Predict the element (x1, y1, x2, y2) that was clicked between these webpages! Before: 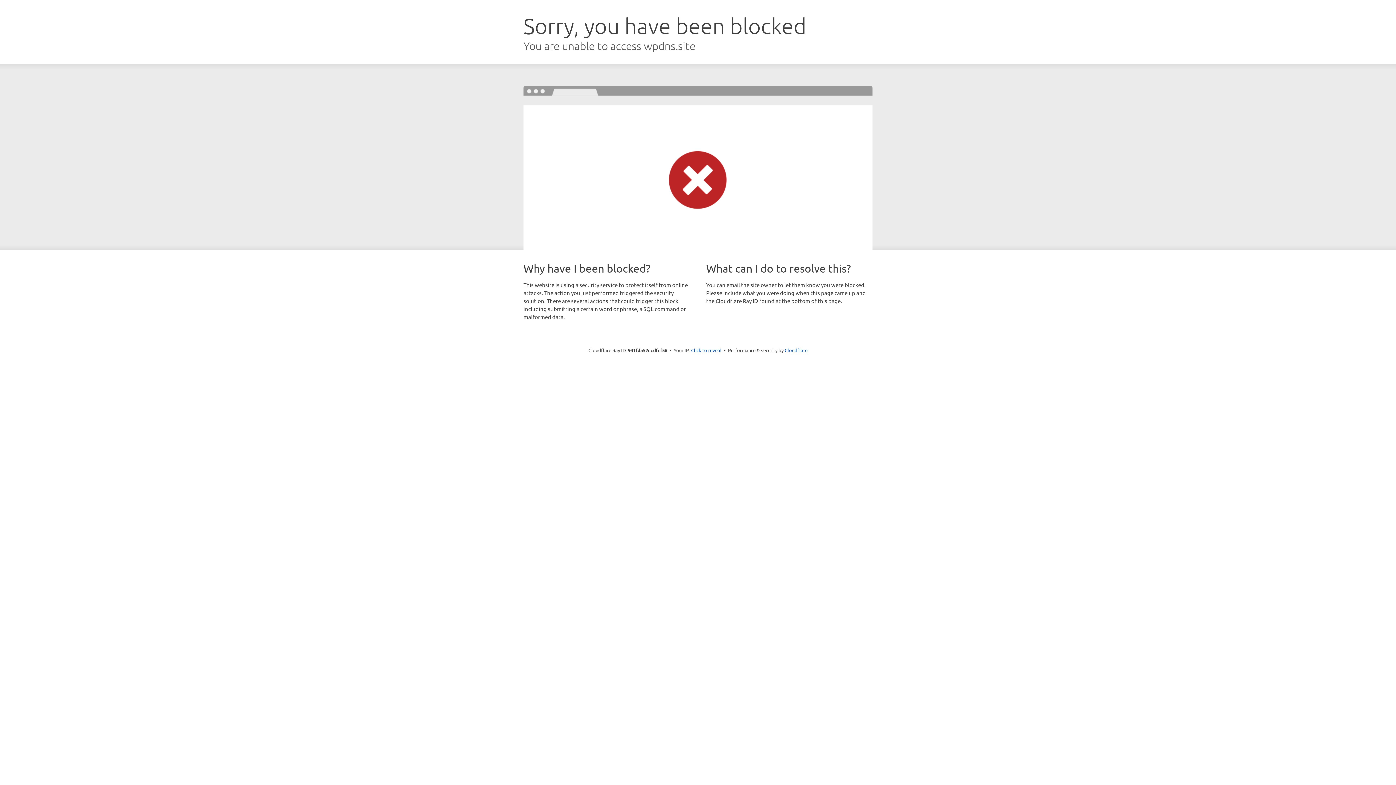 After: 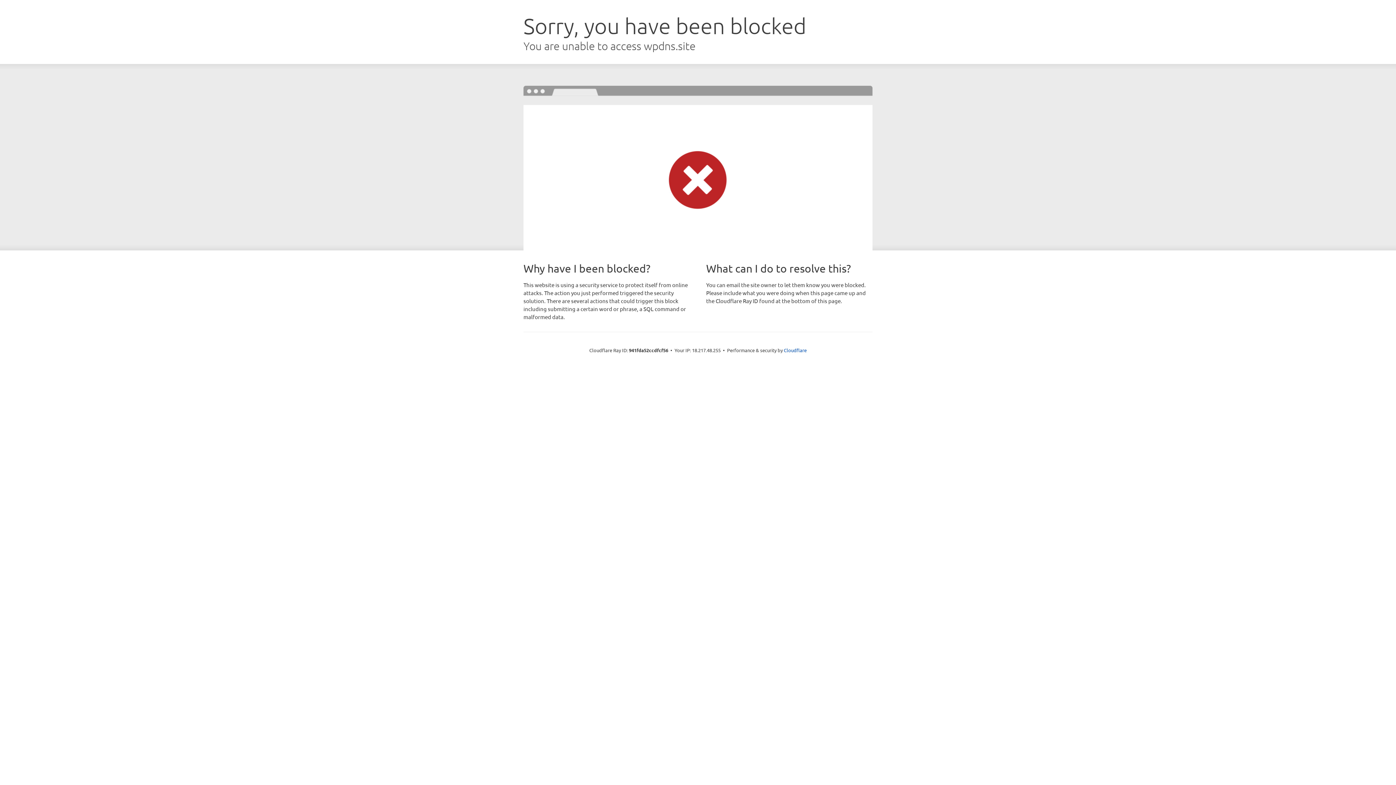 Action: label: Click to reveal bbox: (691, 346, 721, 353)